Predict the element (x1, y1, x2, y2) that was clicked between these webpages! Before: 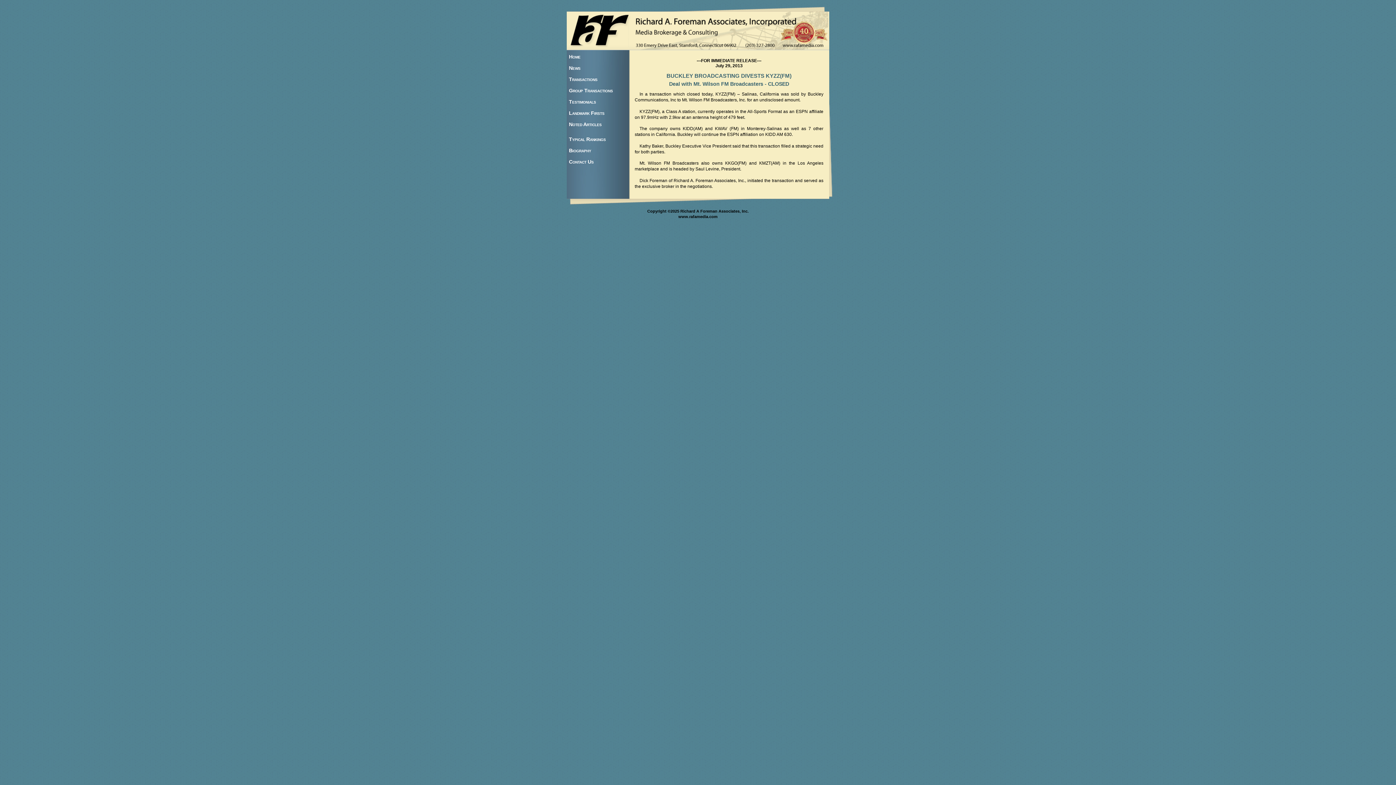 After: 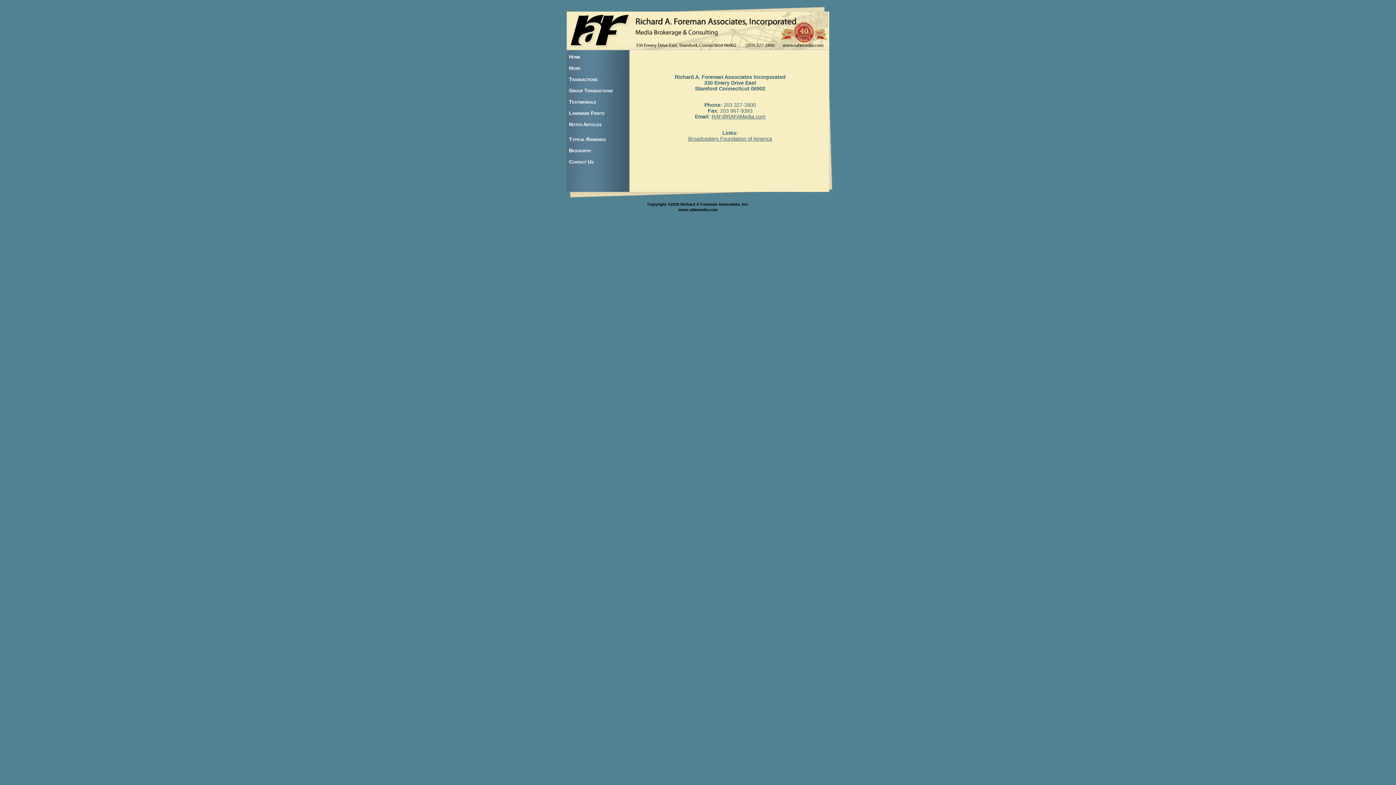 Action: bbox: (569, 158, 626, 166) label: Contact Us